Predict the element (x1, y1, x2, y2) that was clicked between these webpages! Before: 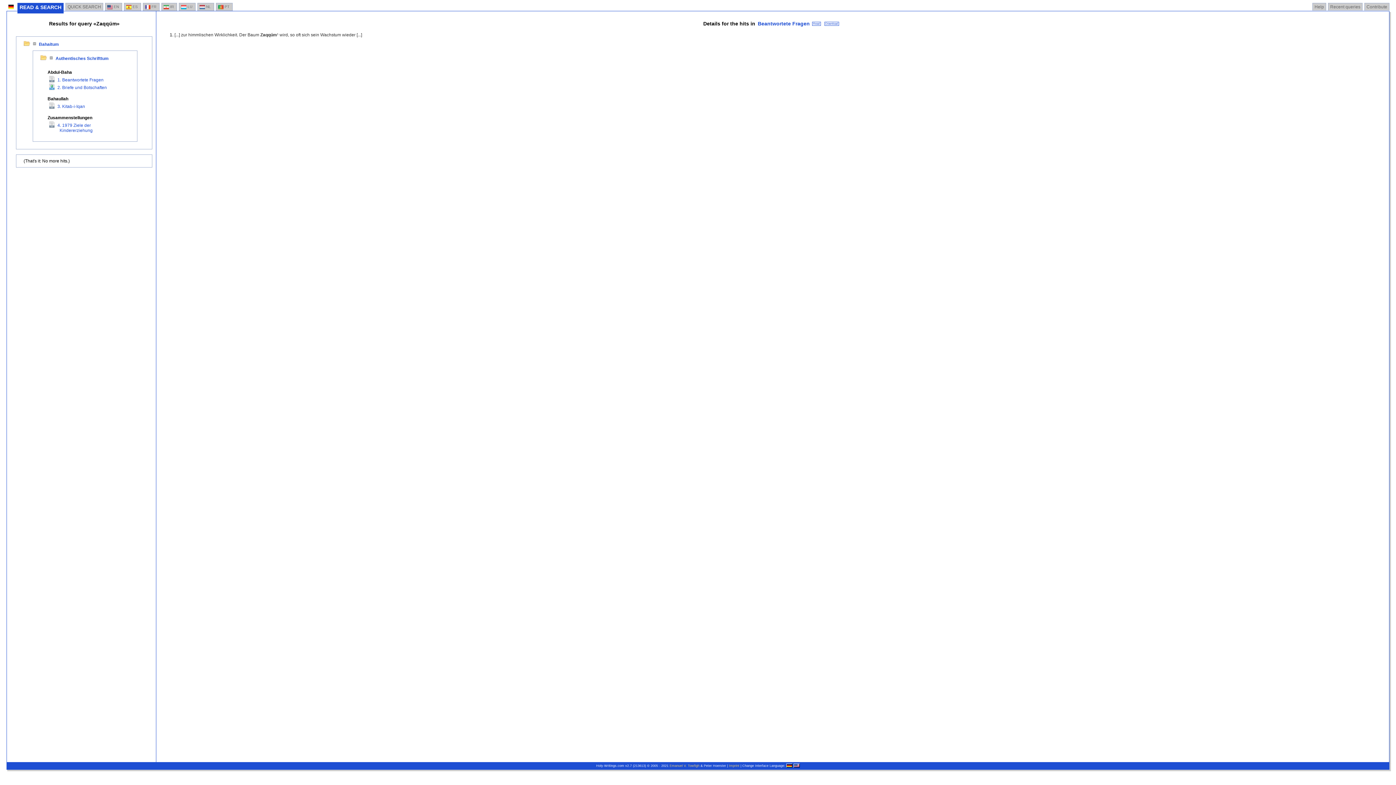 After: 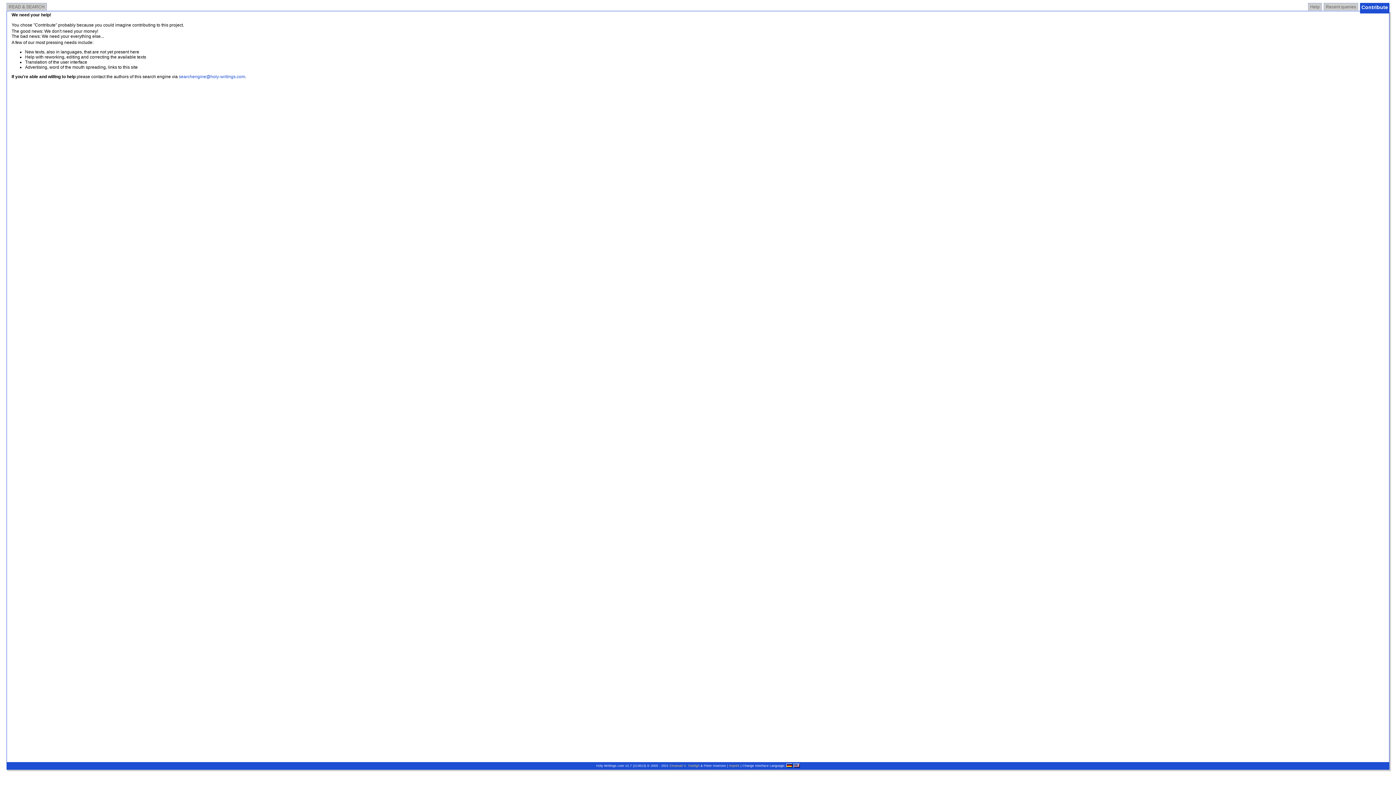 Action: label: Contribute bbox: (1364, 2, 1389, 10)